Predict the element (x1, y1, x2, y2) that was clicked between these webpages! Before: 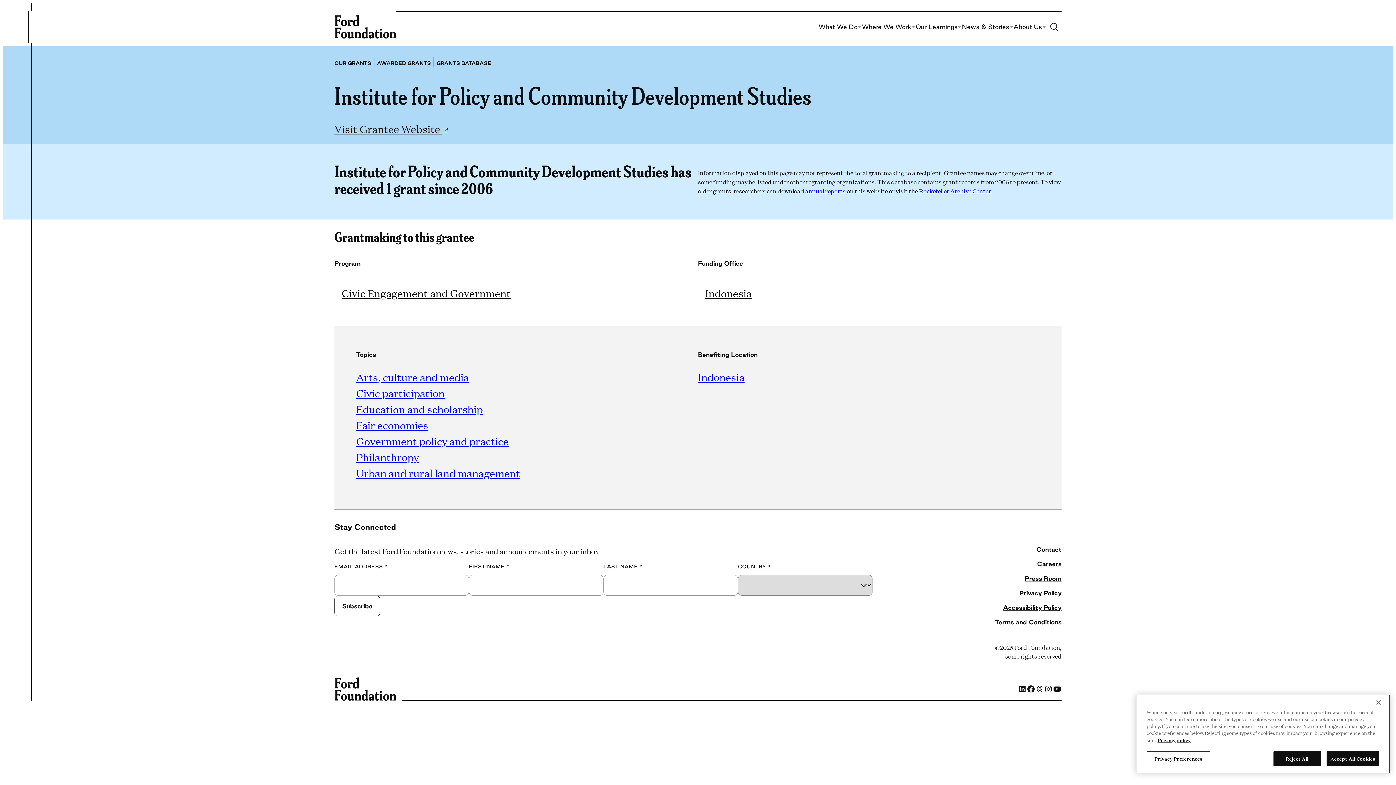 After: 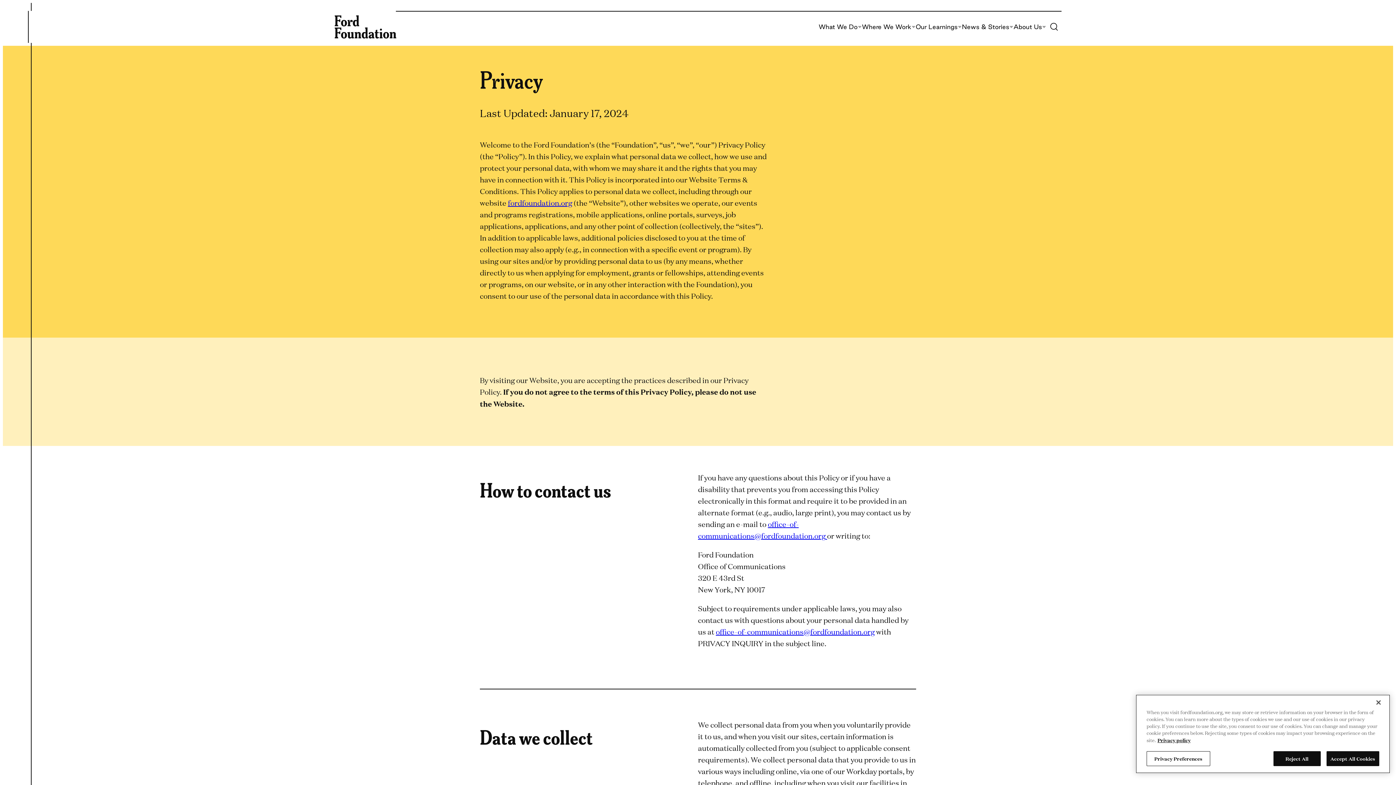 Action: bbox: (1019, 589, 1061, 596) label: Privacy Policy